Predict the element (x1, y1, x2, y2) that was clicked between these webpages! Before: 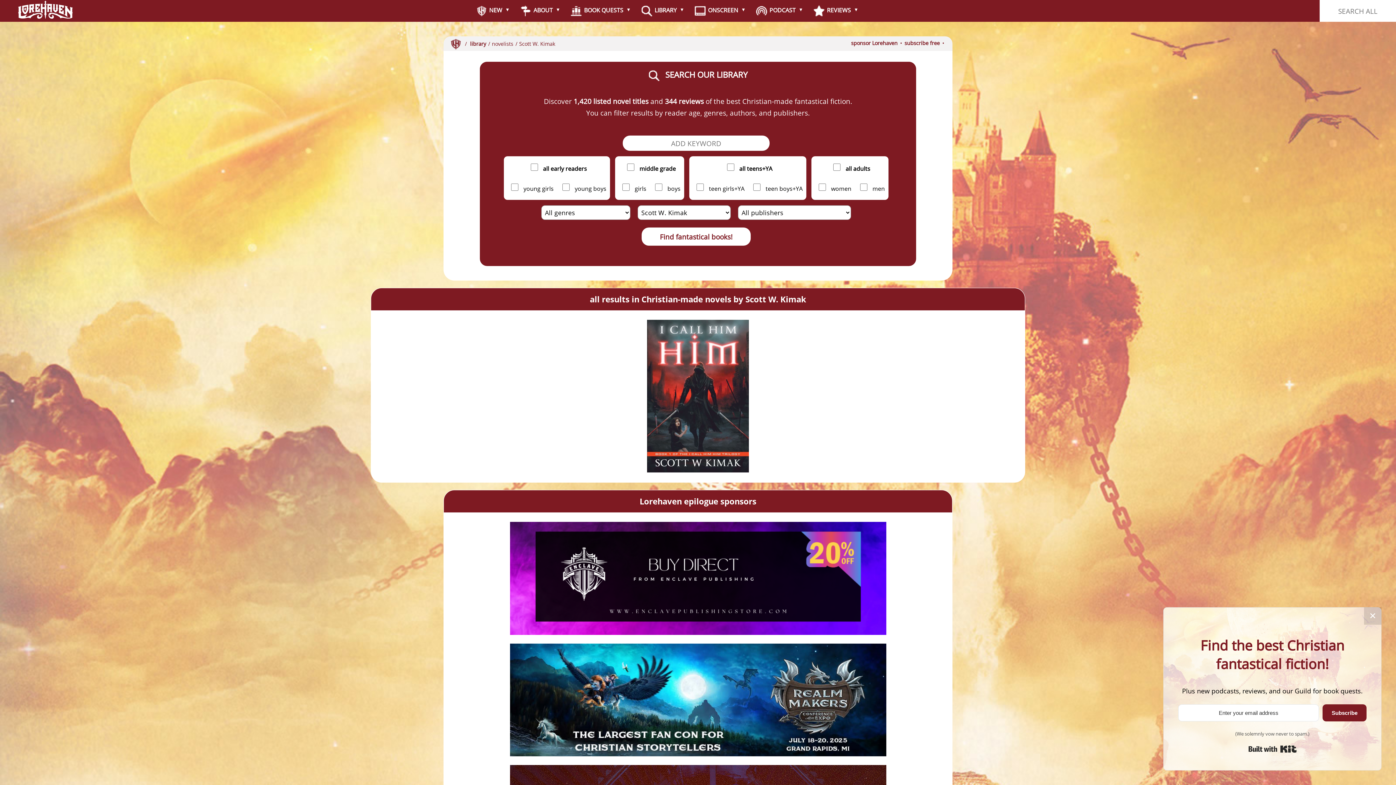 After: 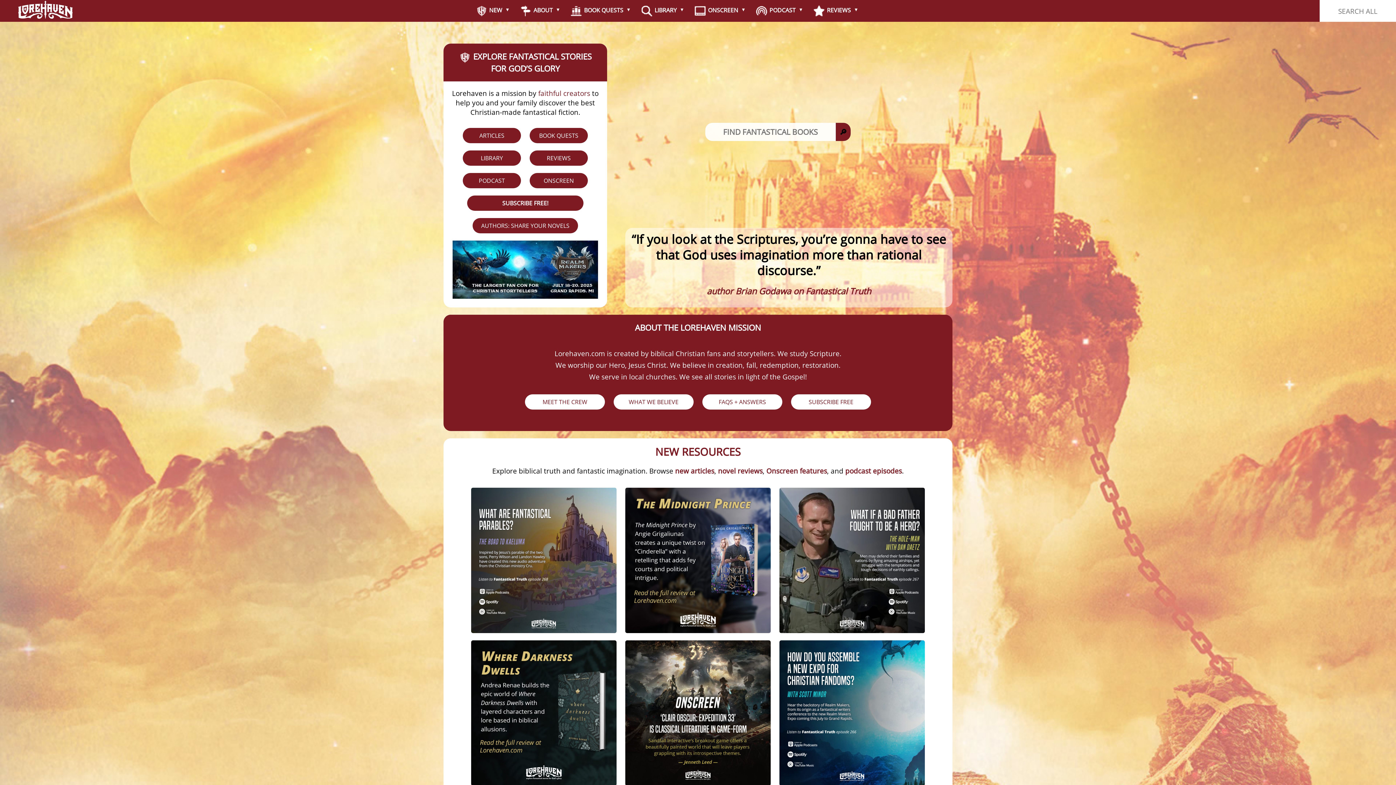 Action: bbox: (18, 13, 72, 20)